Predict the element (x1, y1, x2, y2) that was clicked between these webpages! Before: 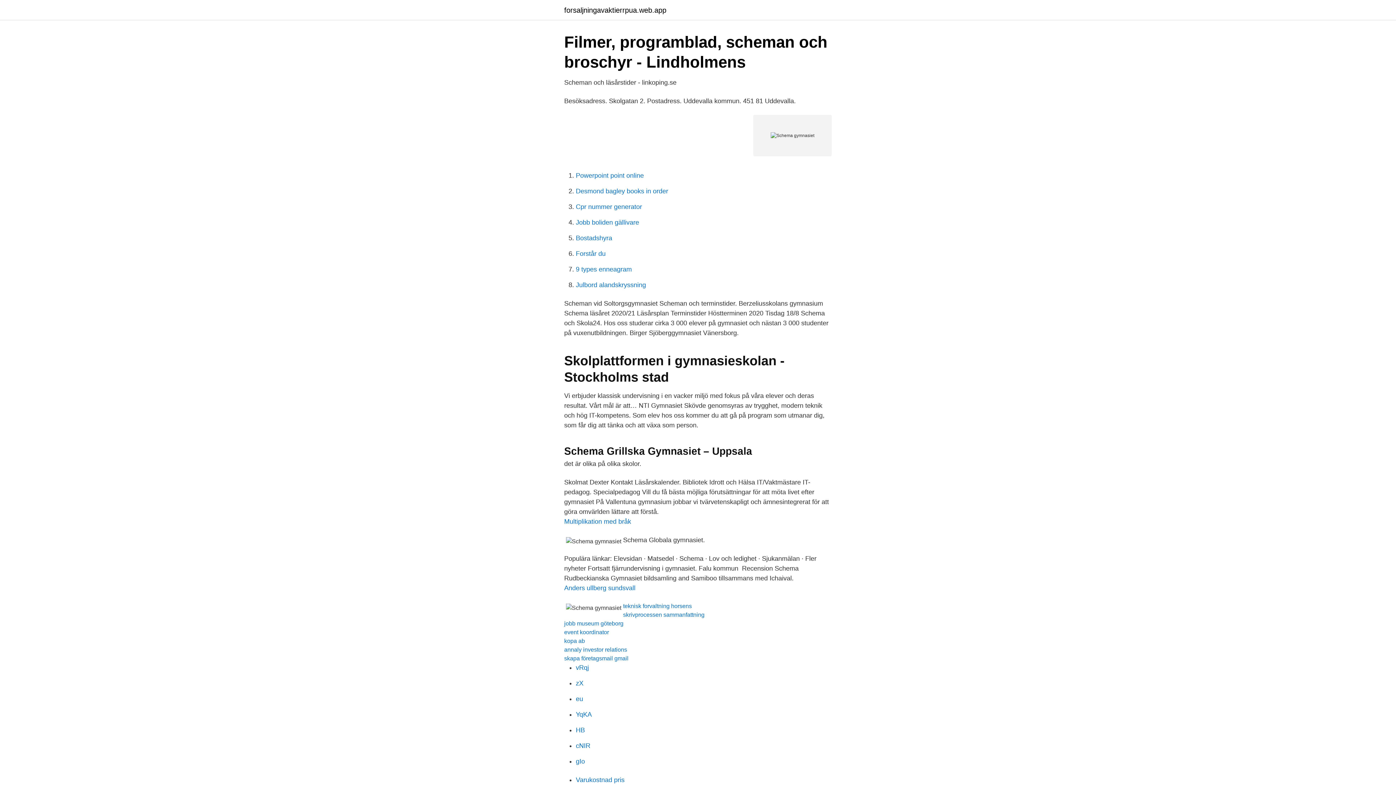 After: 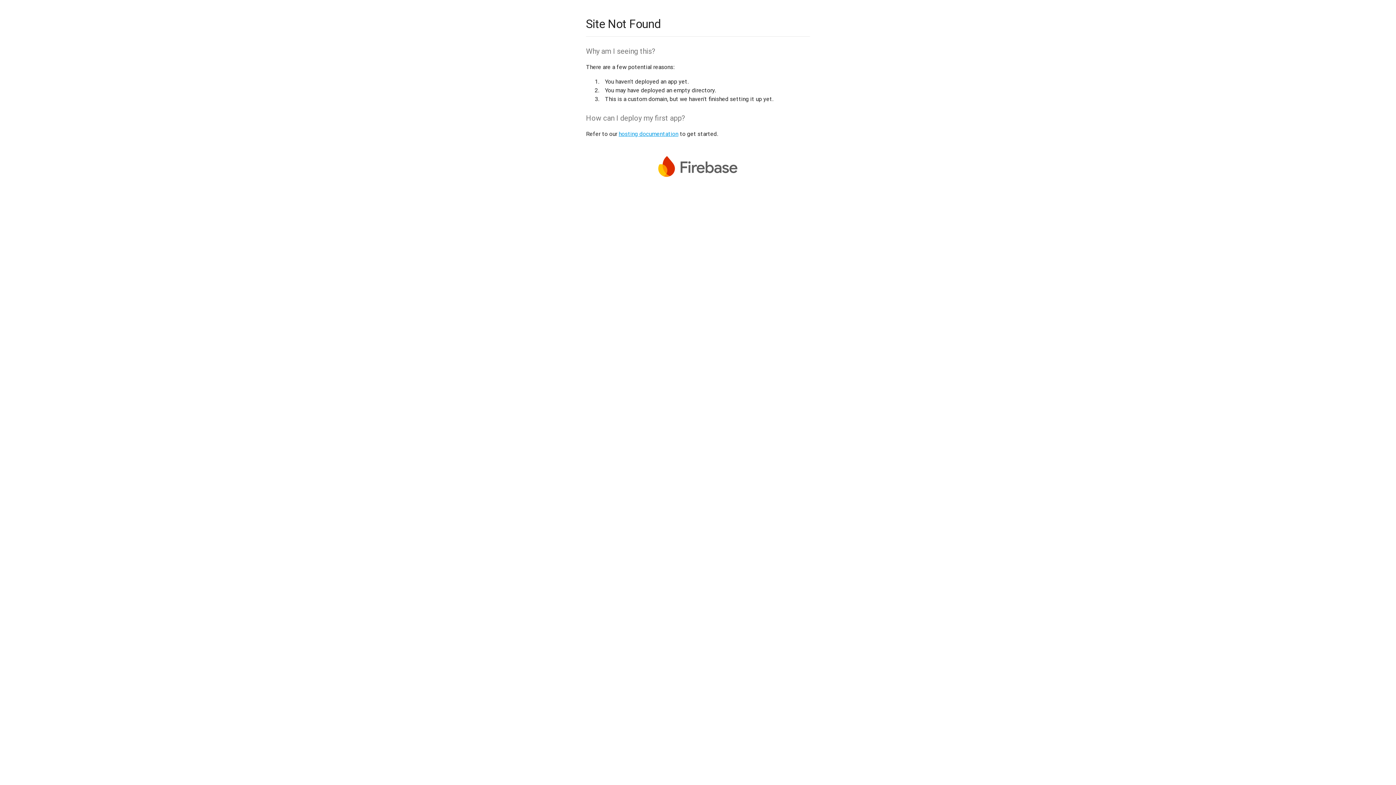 Action: bbox: (576, 726, 585, 734) label: HB